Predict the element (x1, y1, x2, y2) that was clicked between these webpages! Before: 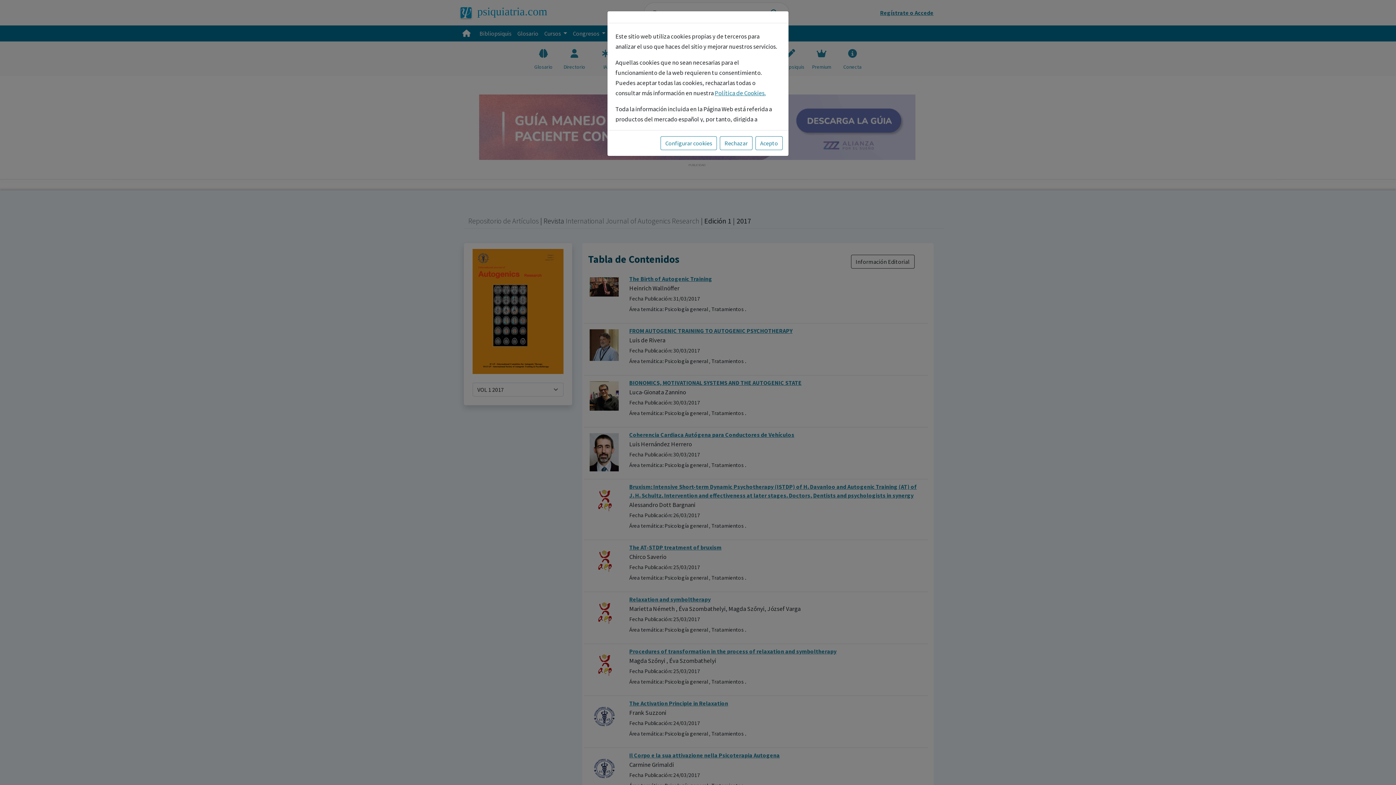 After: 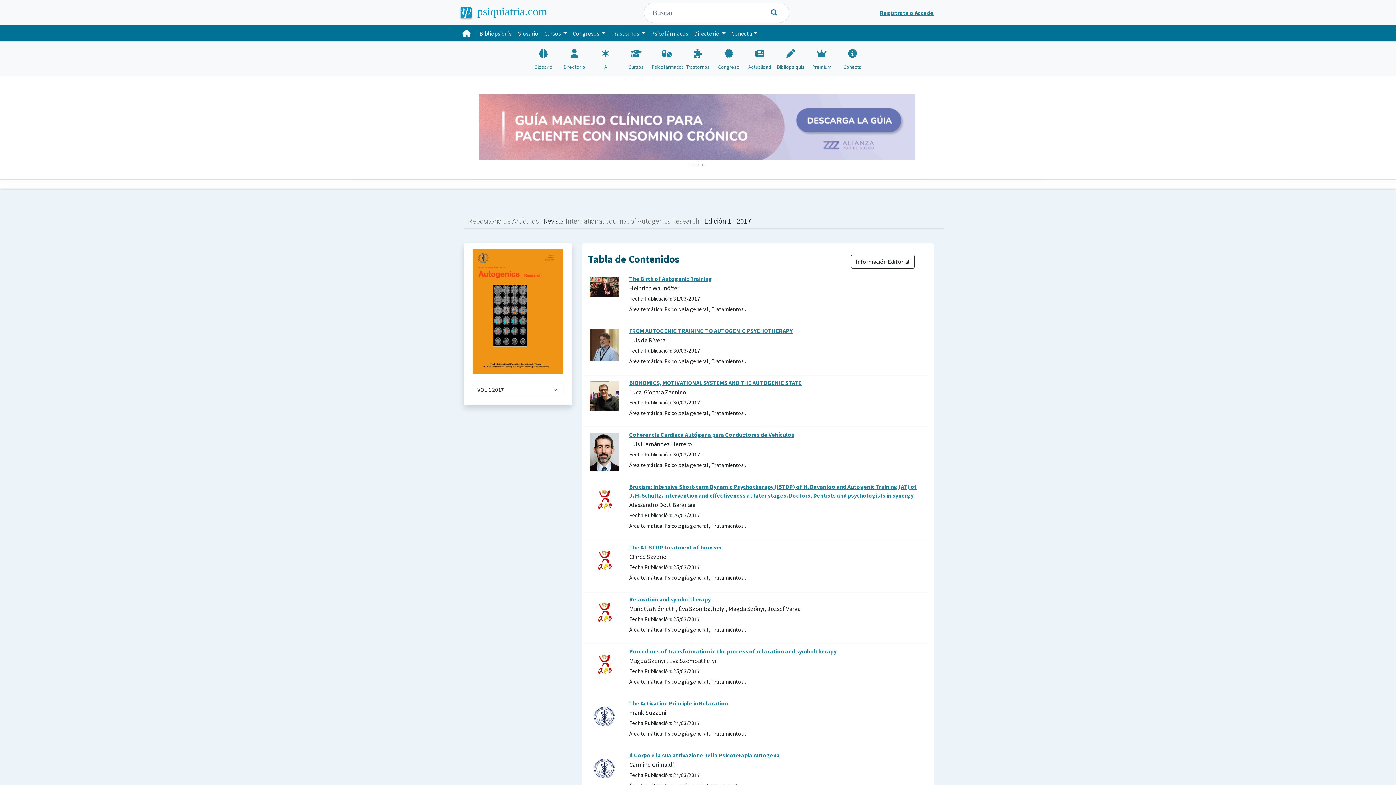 Action: label: Acepto bbox: (755, 136, 782, 150)